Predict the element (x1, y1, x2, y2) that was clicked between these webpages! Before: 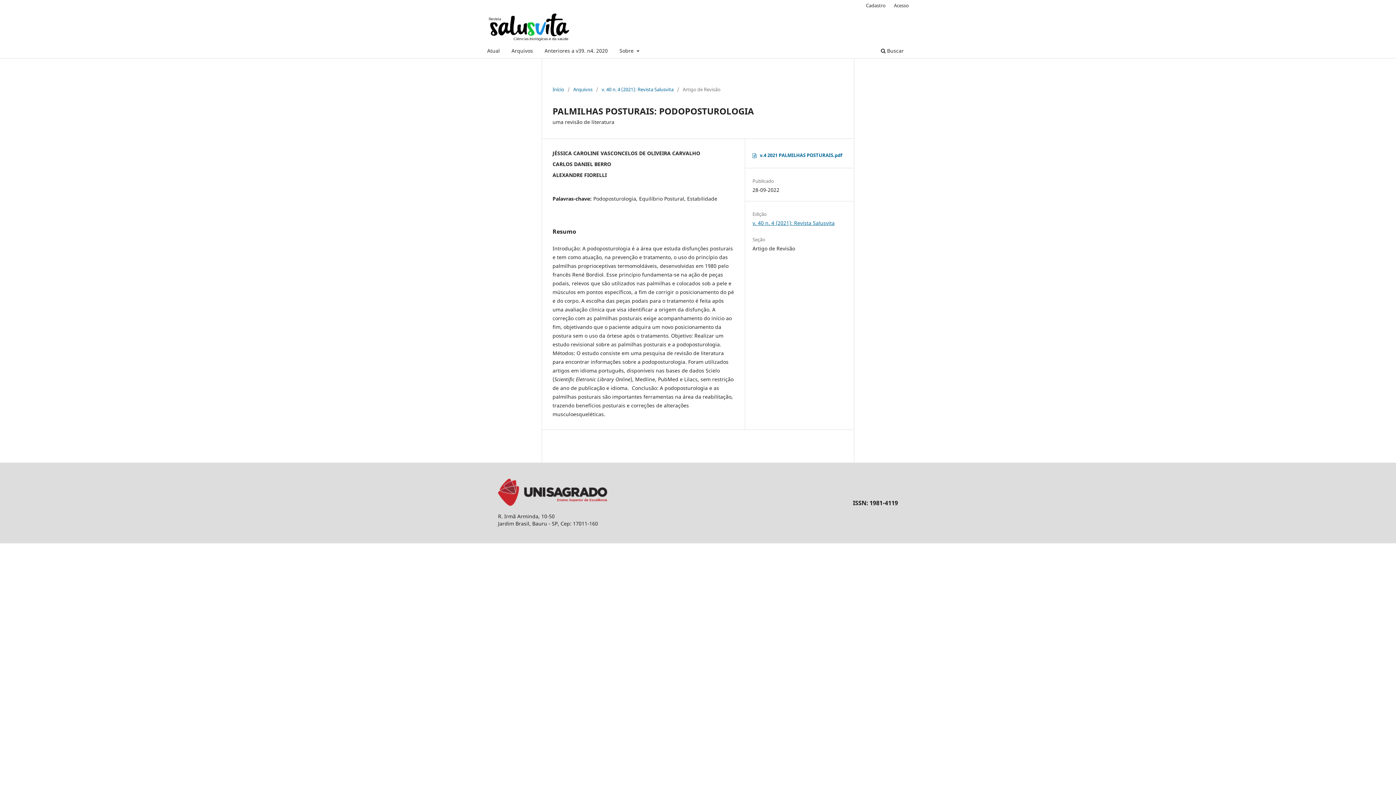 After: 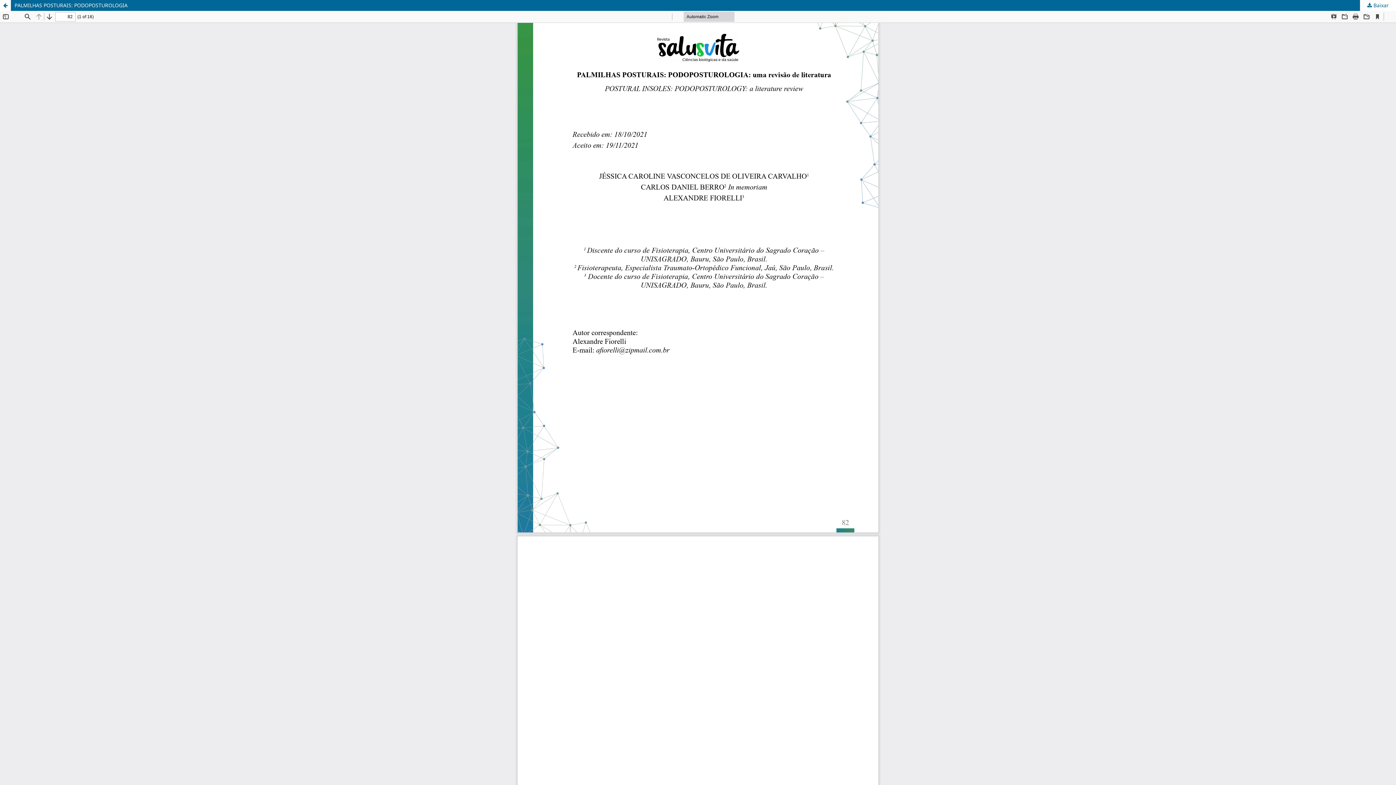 Action: label: v.4 2021 PALMILHAS POSTURAIS.pdf bbox: (752, 149, 842, 160)